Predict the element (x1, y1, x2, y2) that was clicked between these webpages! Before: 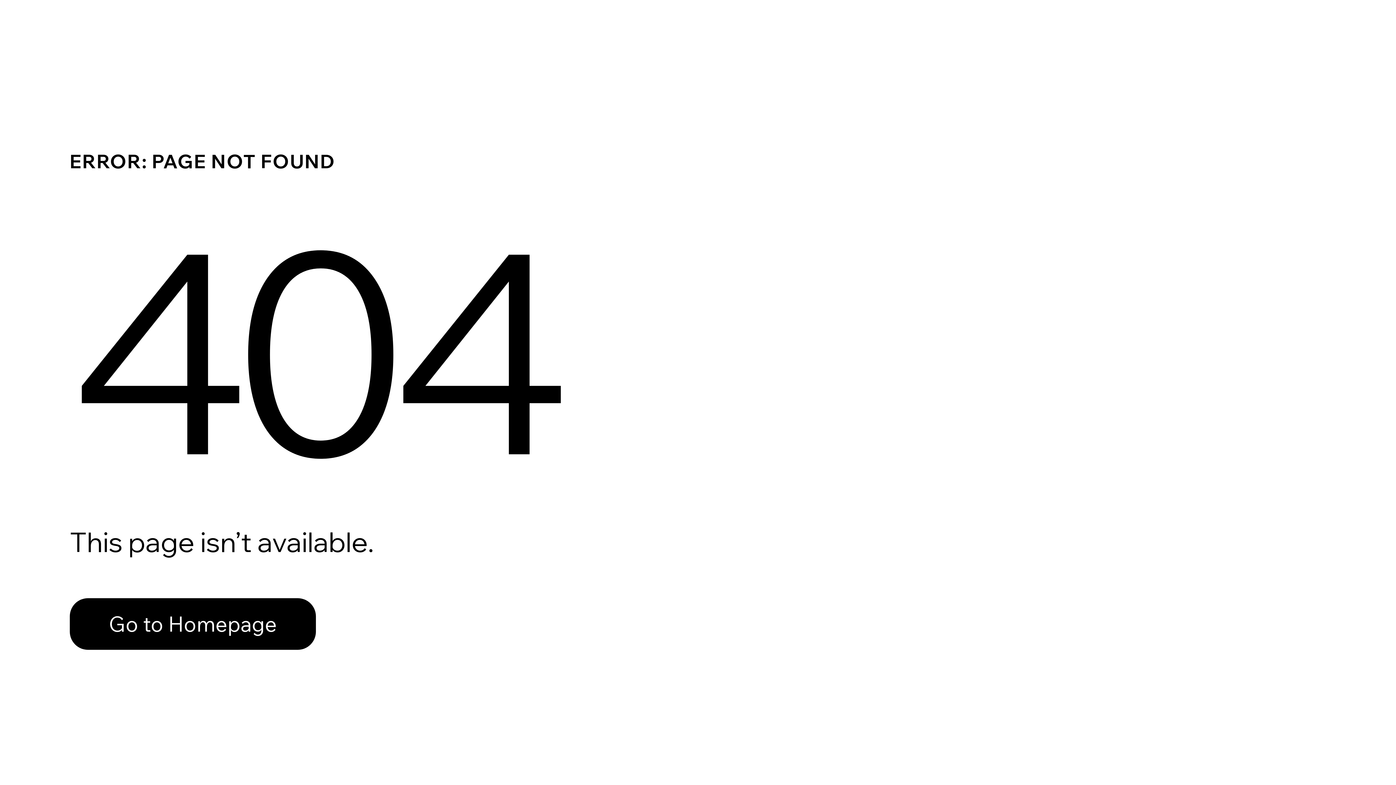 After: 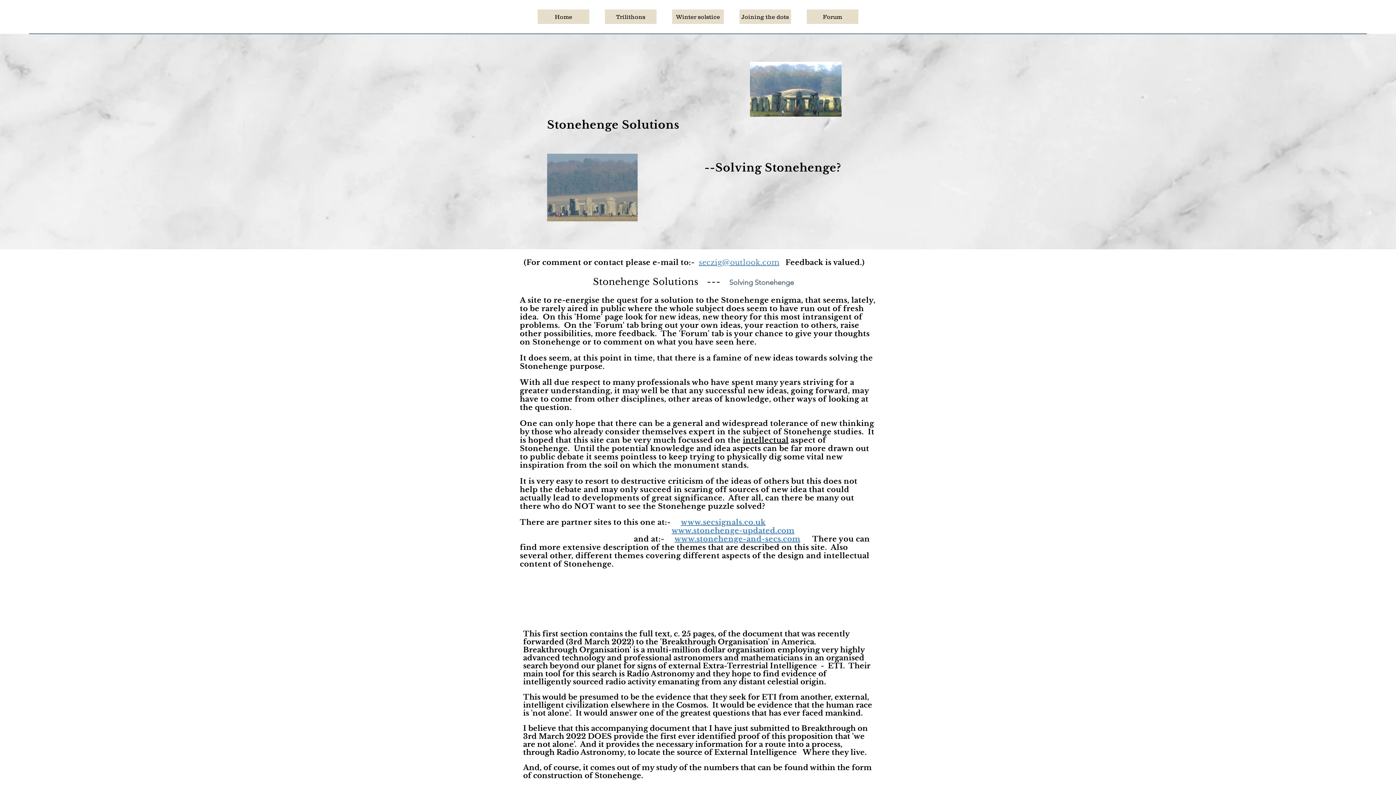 Action: label: Go to Homepage bbox: (69, 582, 768, 659)